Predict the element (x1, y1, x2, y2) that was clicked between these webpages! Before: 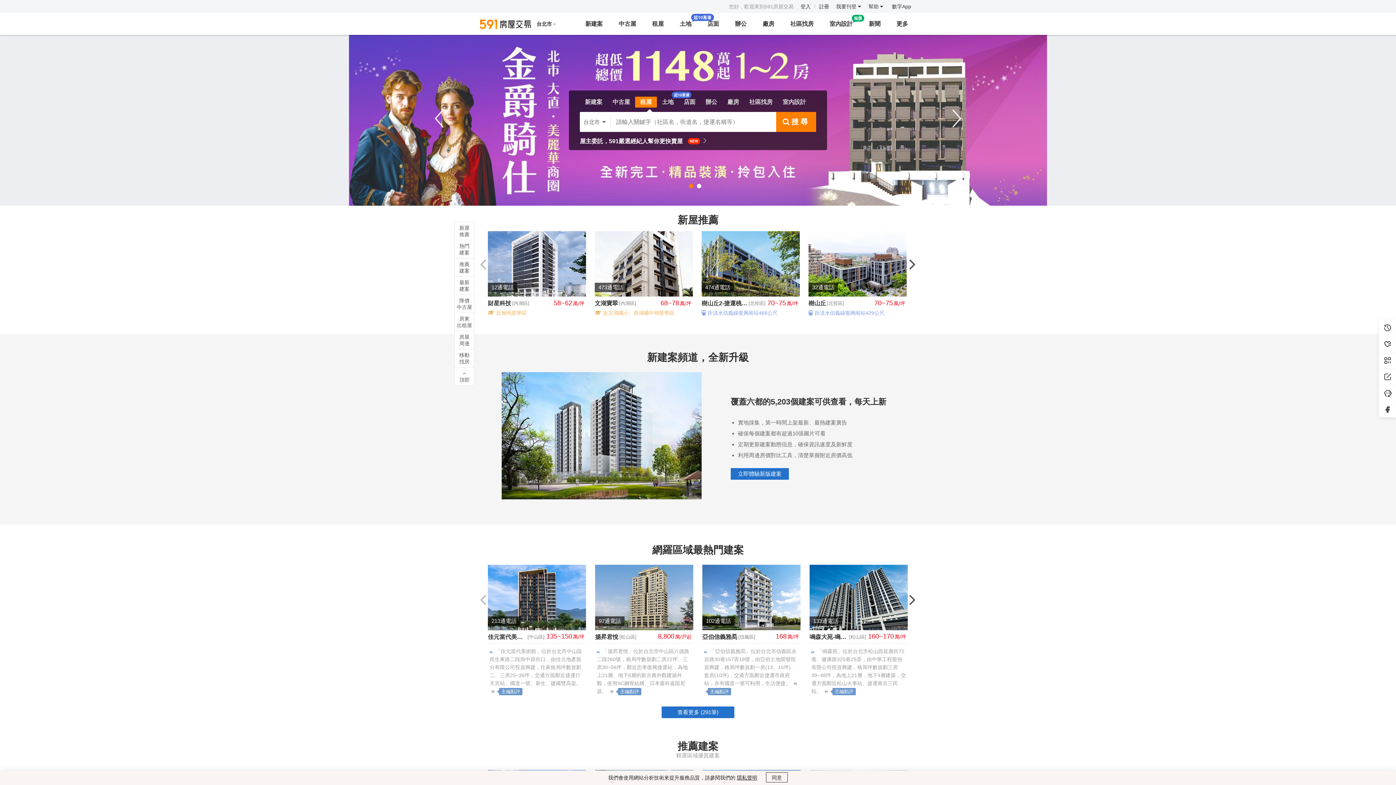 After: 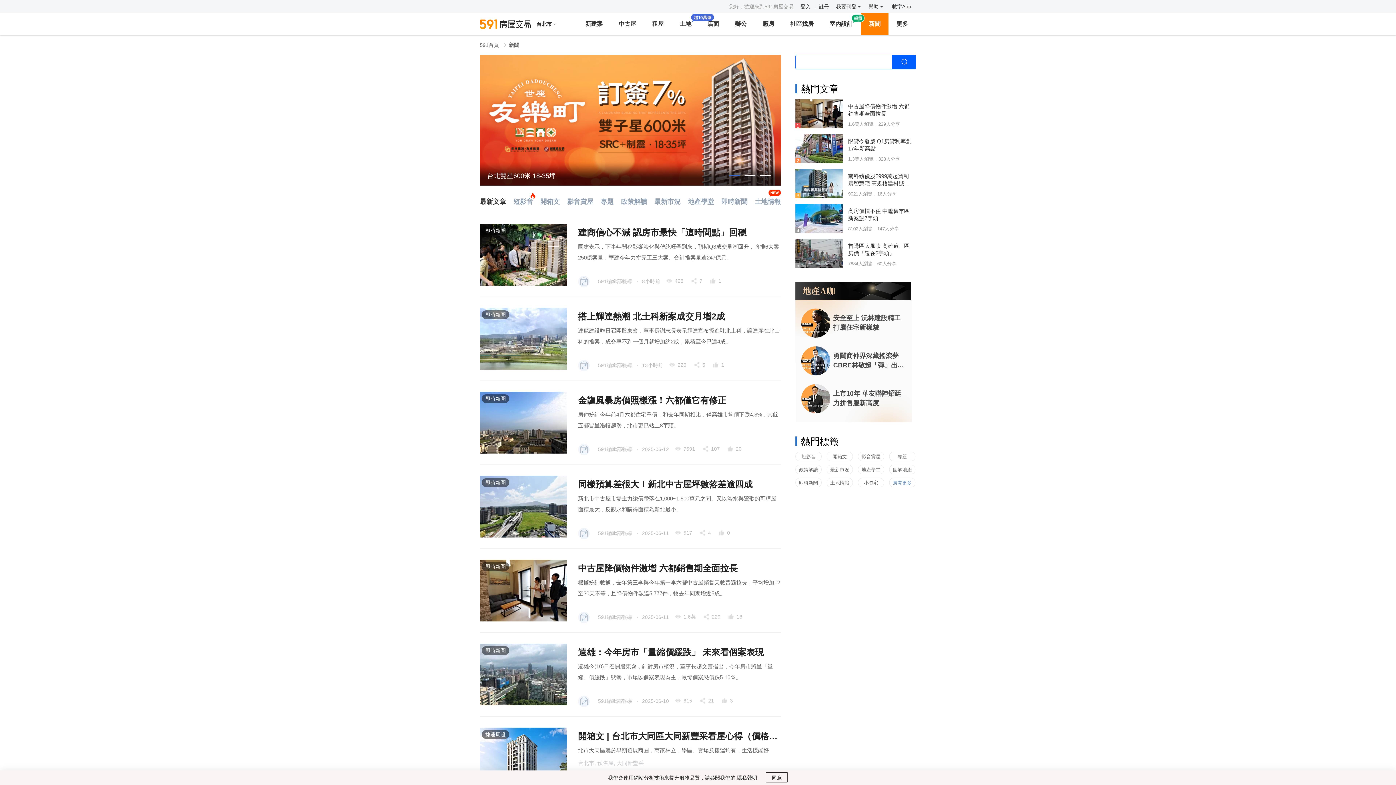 Action: bbox: (869, 13, 880, 34) label: 新聞